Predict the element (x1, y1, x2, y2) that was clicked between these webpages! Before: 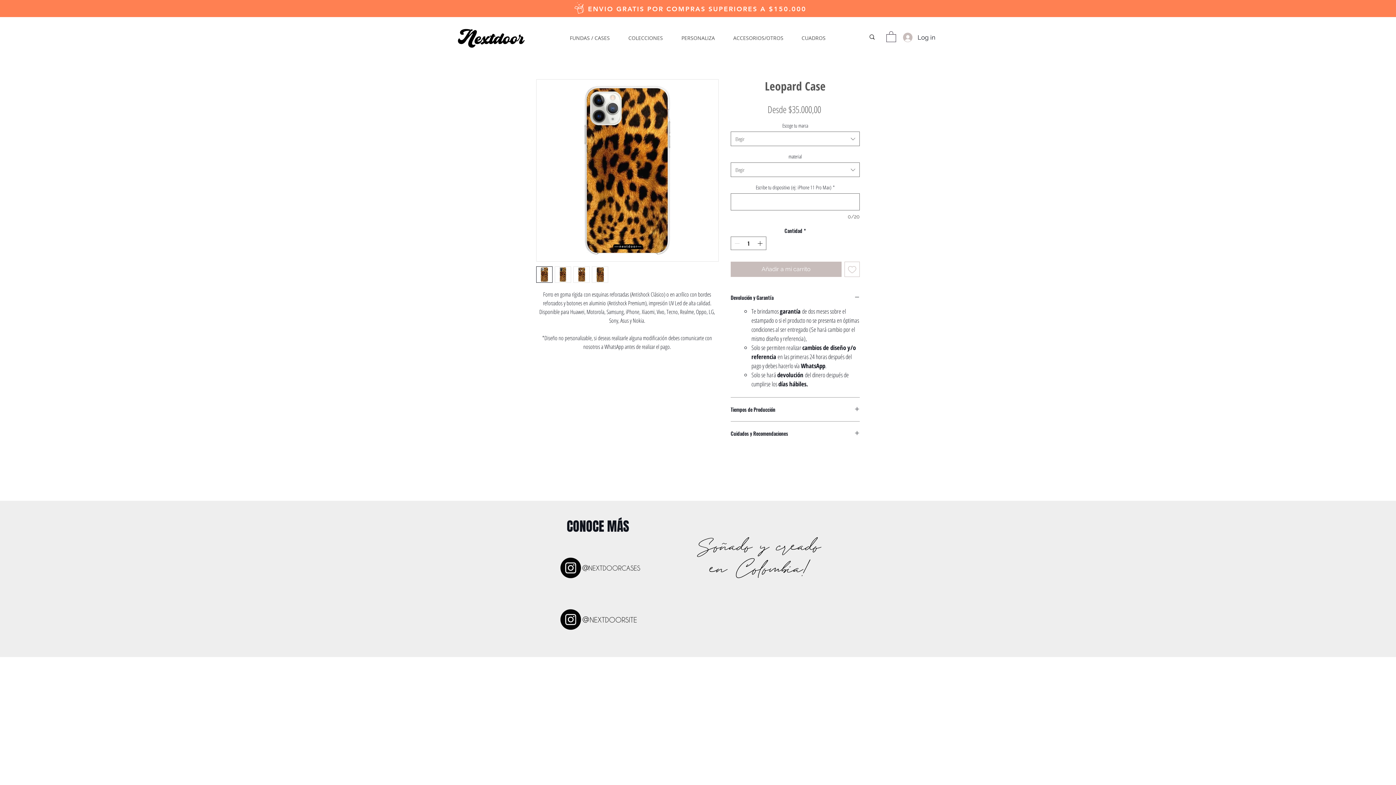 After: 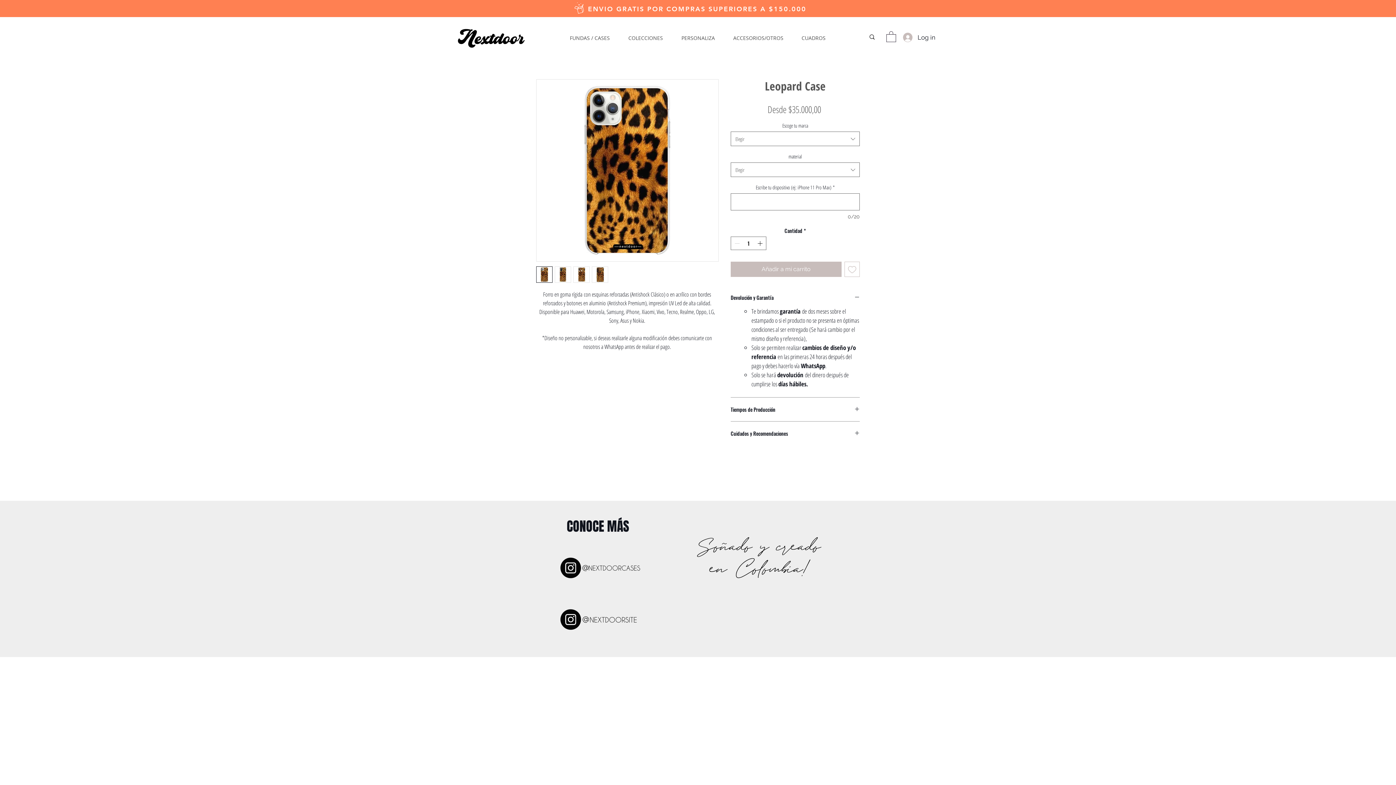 Action: label: FUNDAS / CASES bbox: (560, 29, 619, 47)